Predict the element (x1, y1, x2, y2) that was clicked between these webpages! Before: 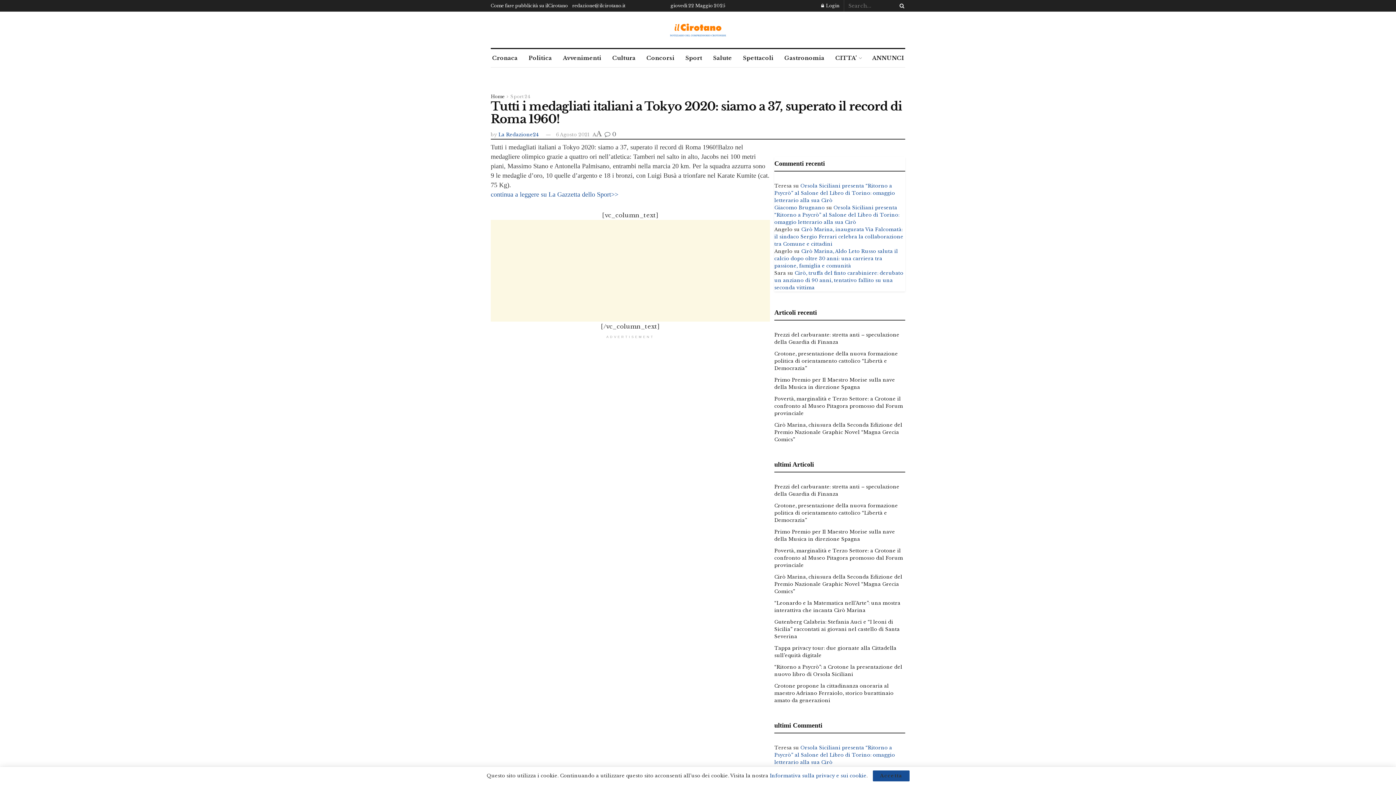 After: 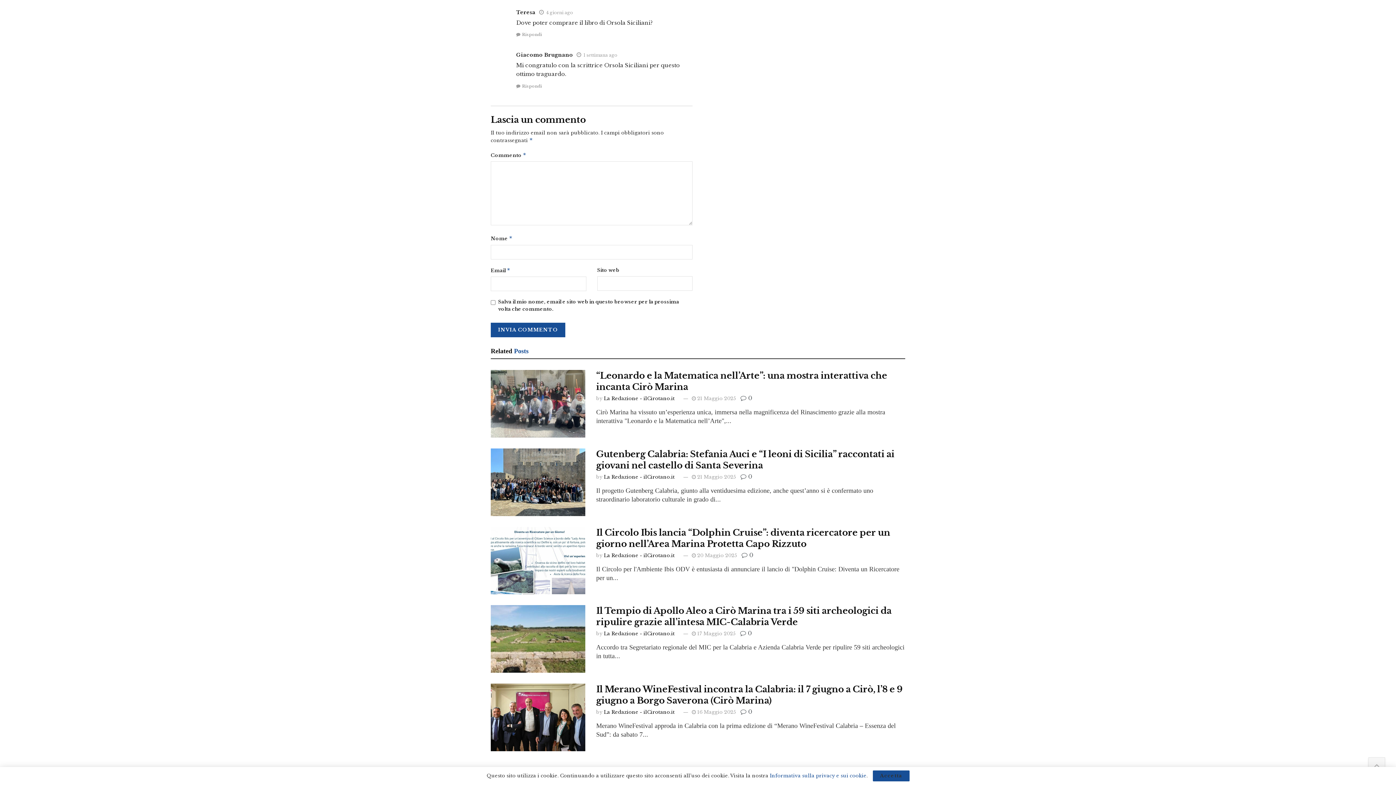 Action: bbox: (774, 745, 895, 765) label: Orsola Siciliani presenta “Ritorno a Psycrò” al Salone del Libro di Torino: omaggio letterario alla sua Cirò